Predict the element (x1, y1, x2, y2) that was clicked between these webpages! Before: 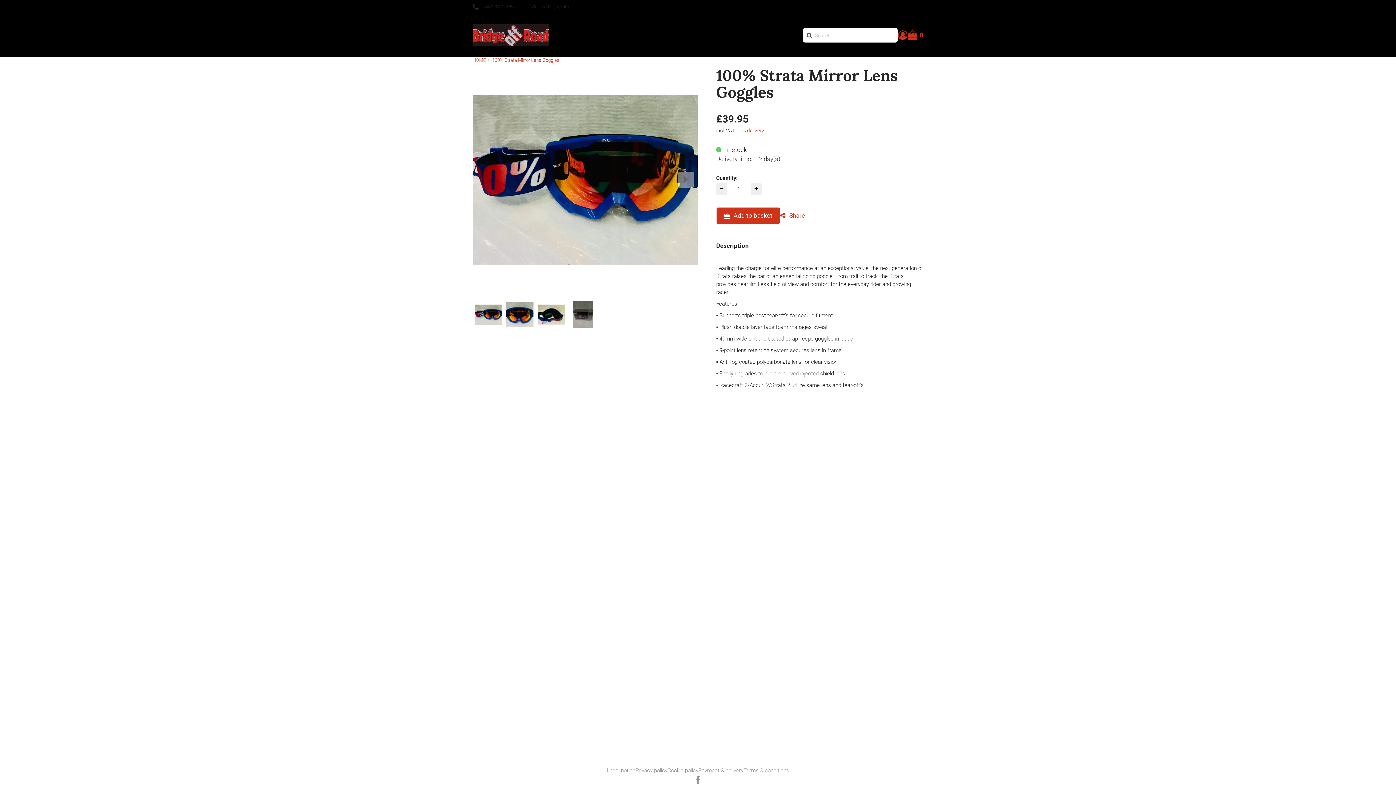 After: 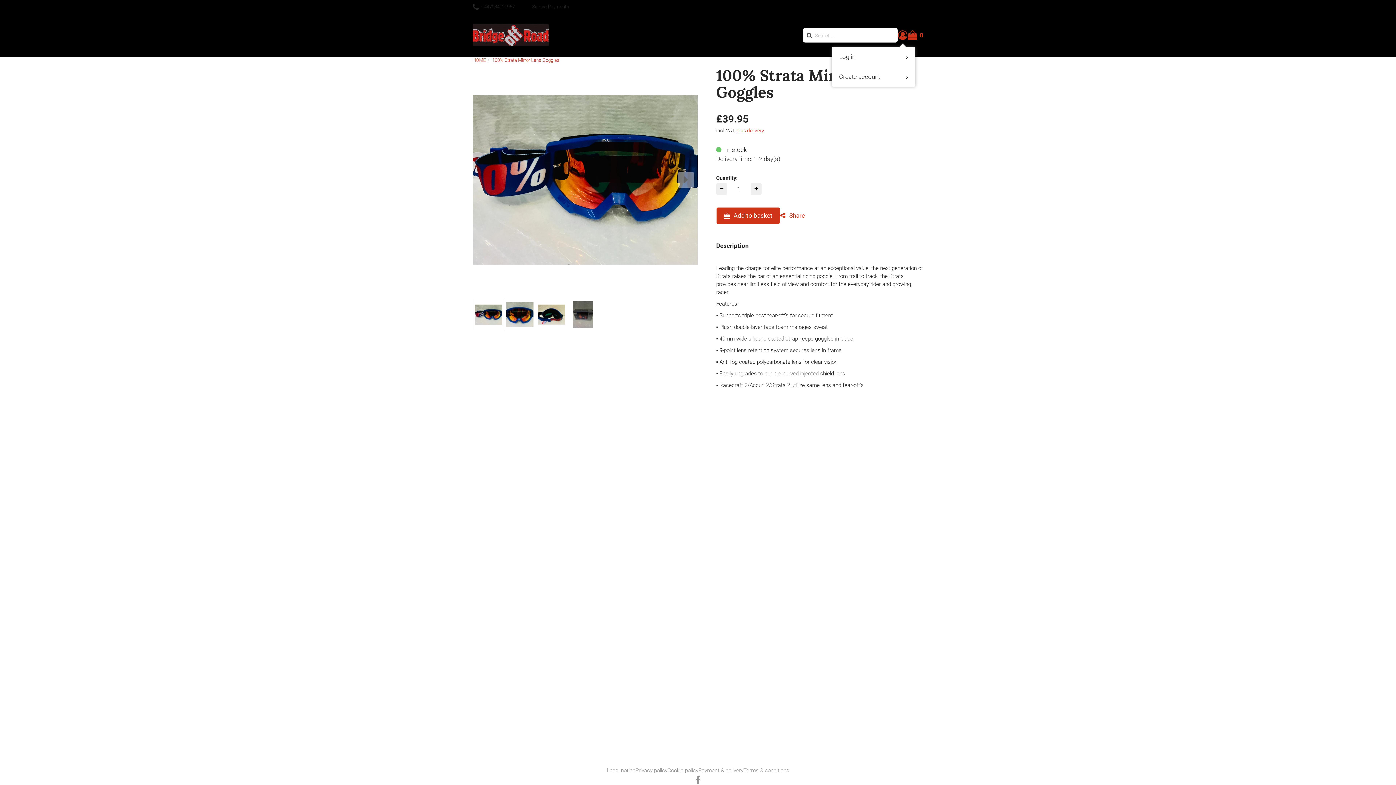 Action: label: Dropdown menu with options for customer accounts. bbox: (897, 30, 908, 40)